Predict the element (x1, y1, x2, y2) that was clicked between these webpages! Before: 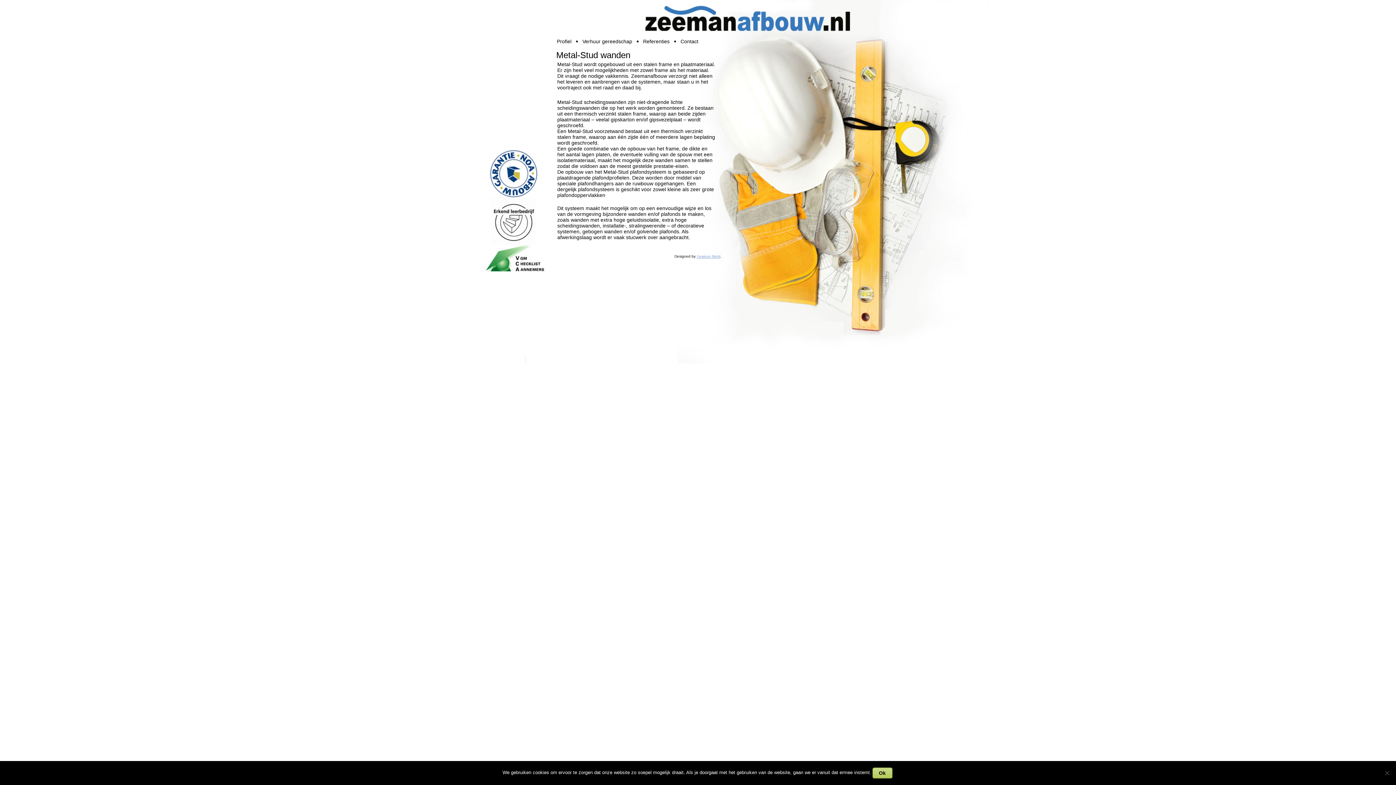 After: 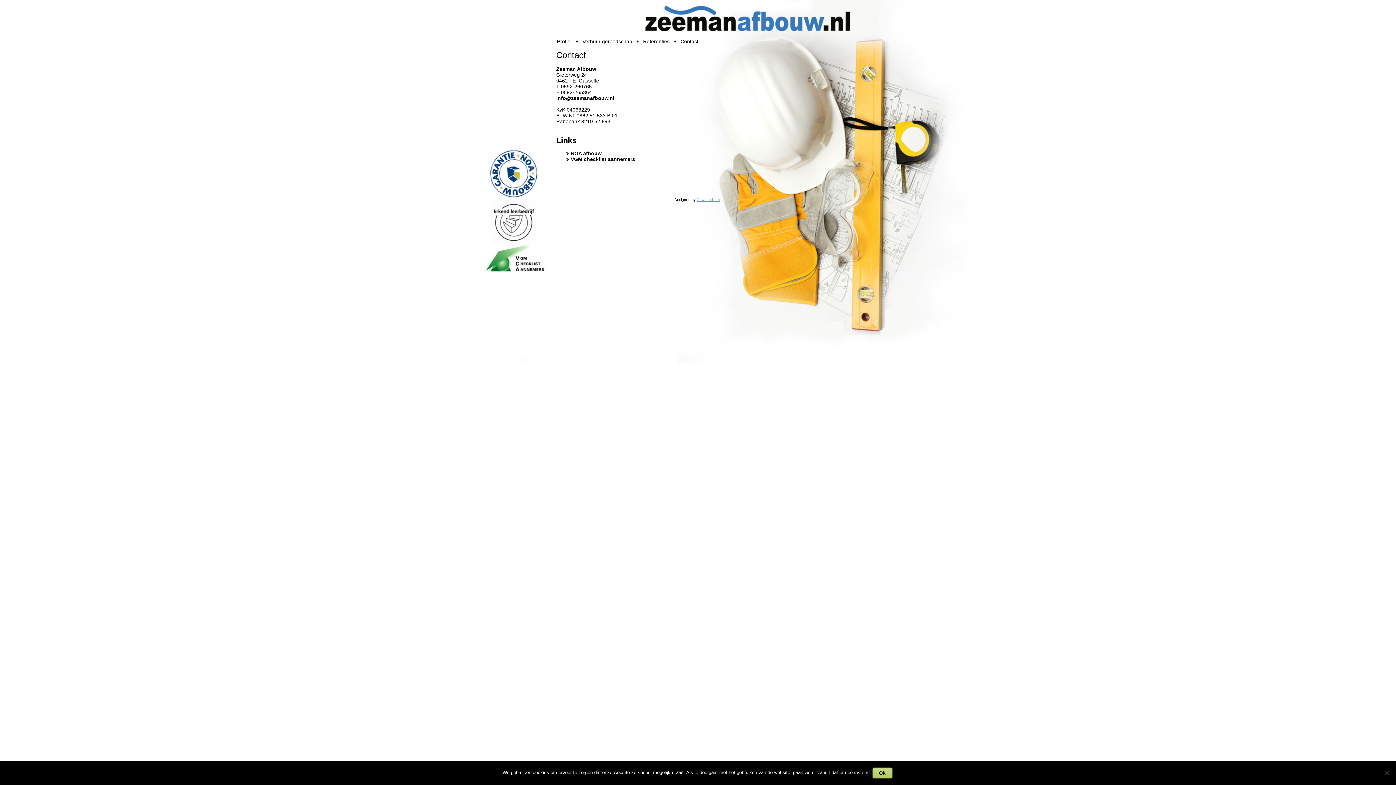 Action: bbox: (676, 36, 702, 46) label: Contact